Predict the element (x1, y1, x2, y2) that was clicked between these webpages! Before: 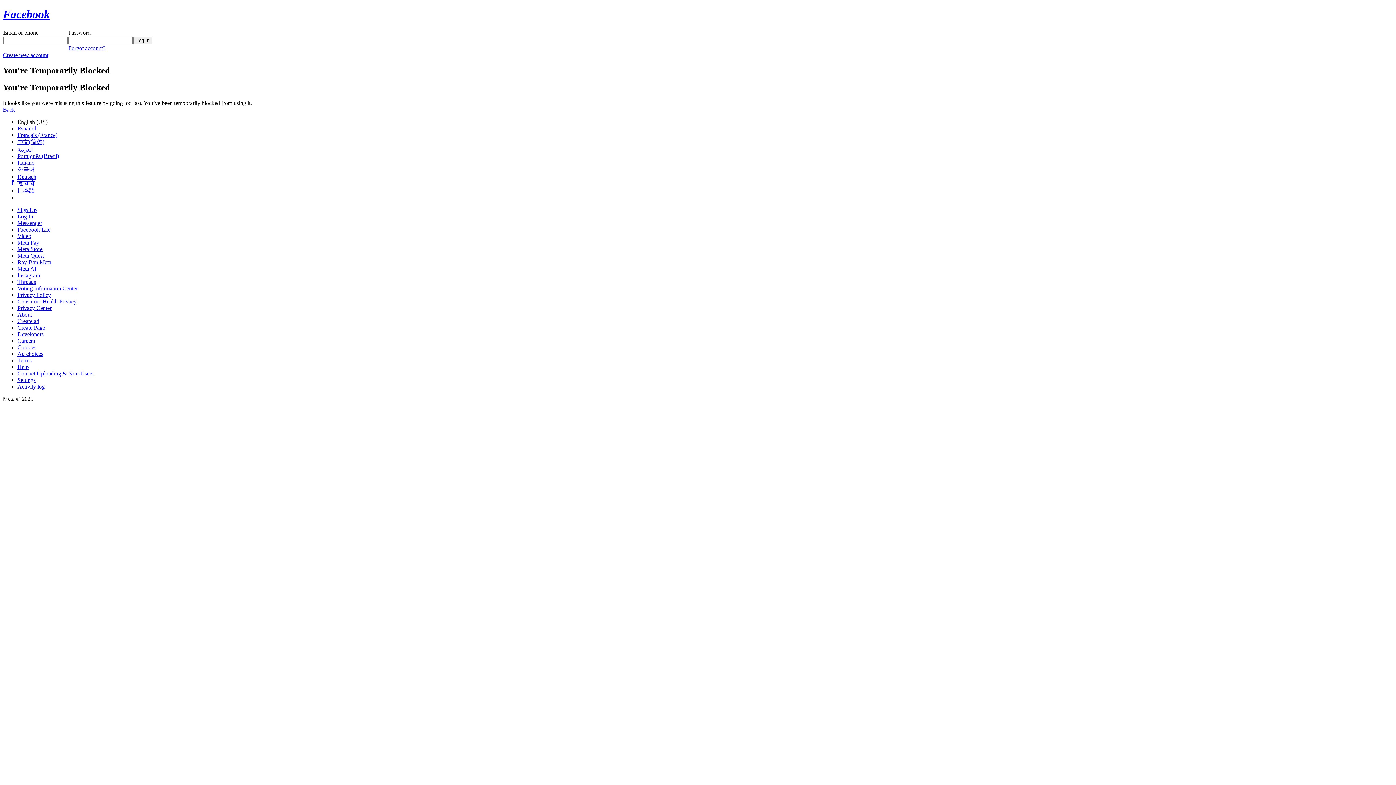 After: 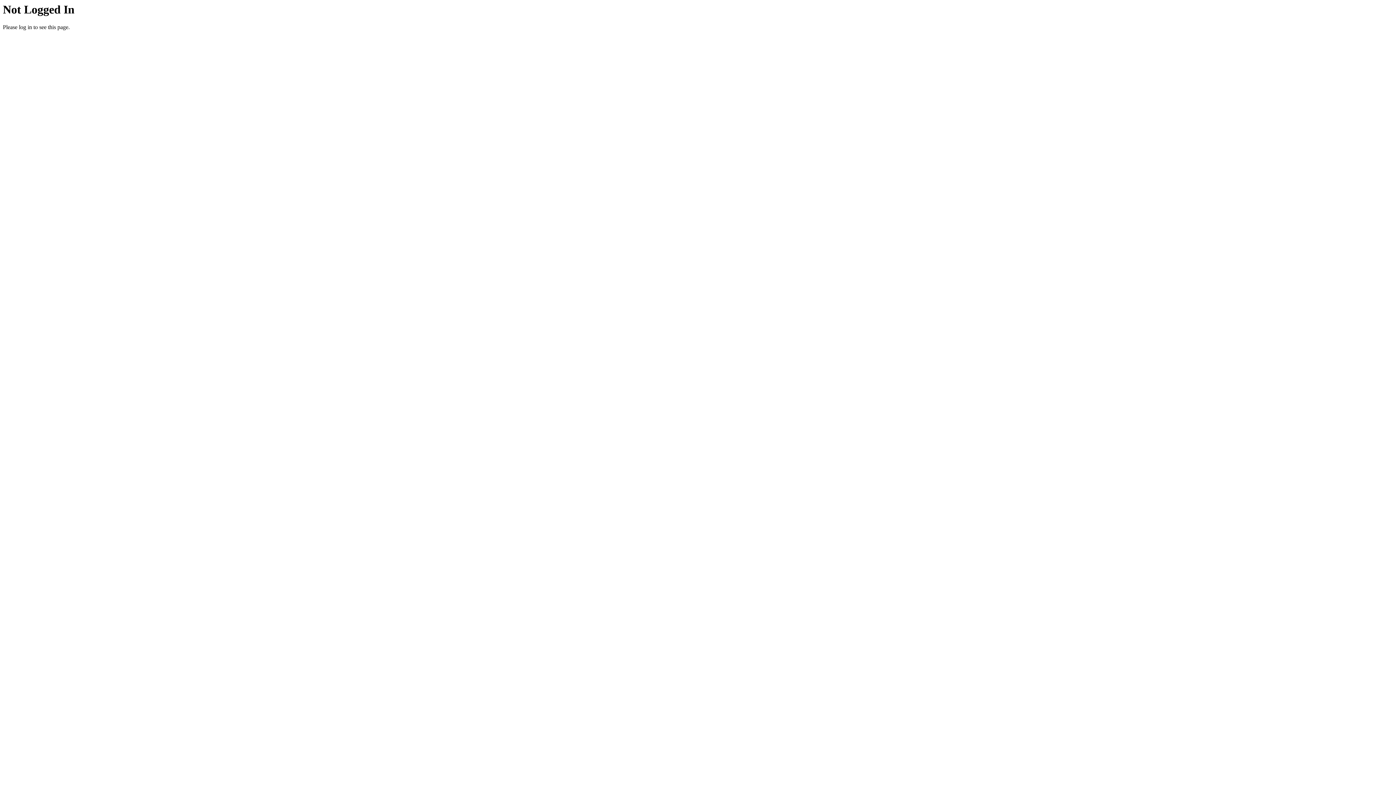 Action: bbox: (17, 311, 32, 317) label: About